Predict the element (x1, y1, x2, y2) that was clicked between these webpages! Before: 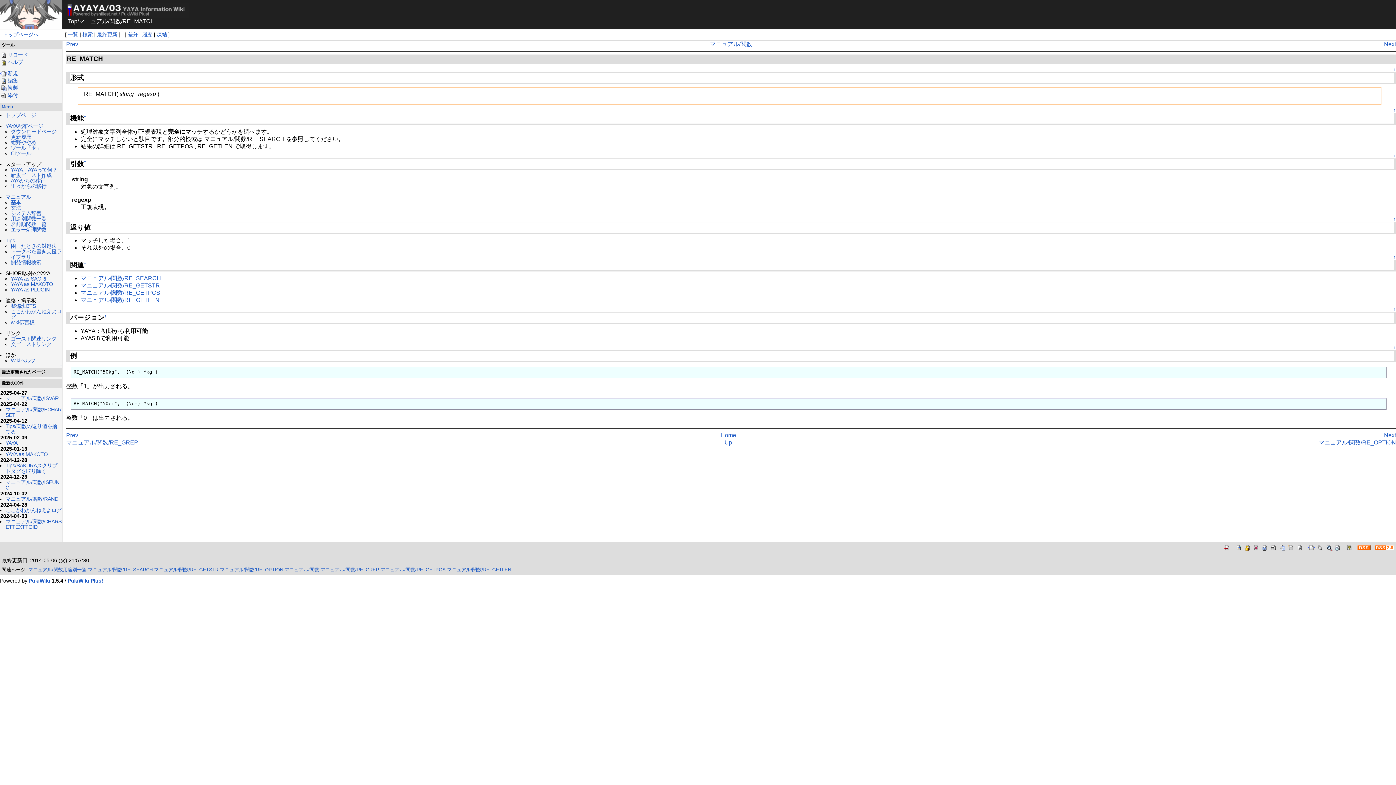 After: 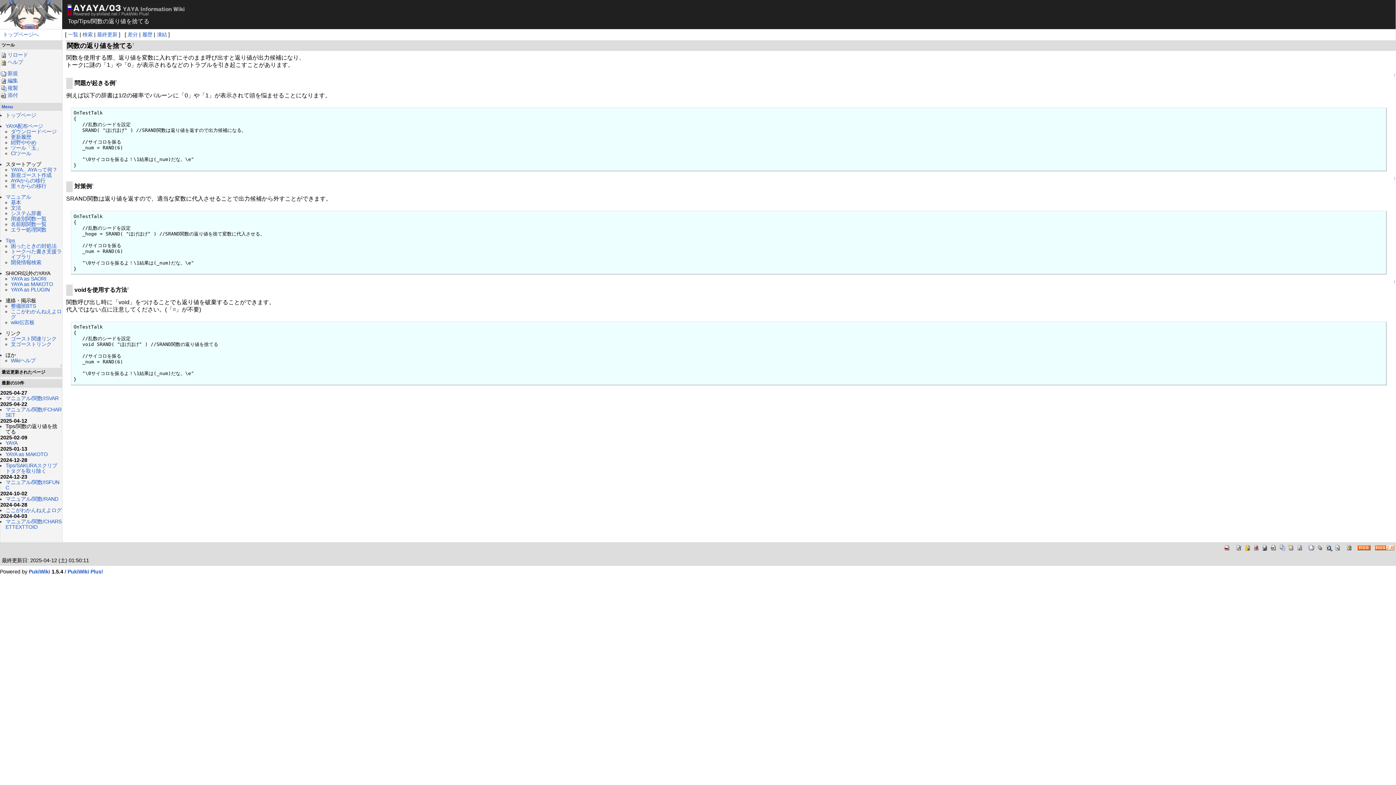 Action: label: Tips/関数の返り値を捨てる bbox: (5, 423, 57, 434)